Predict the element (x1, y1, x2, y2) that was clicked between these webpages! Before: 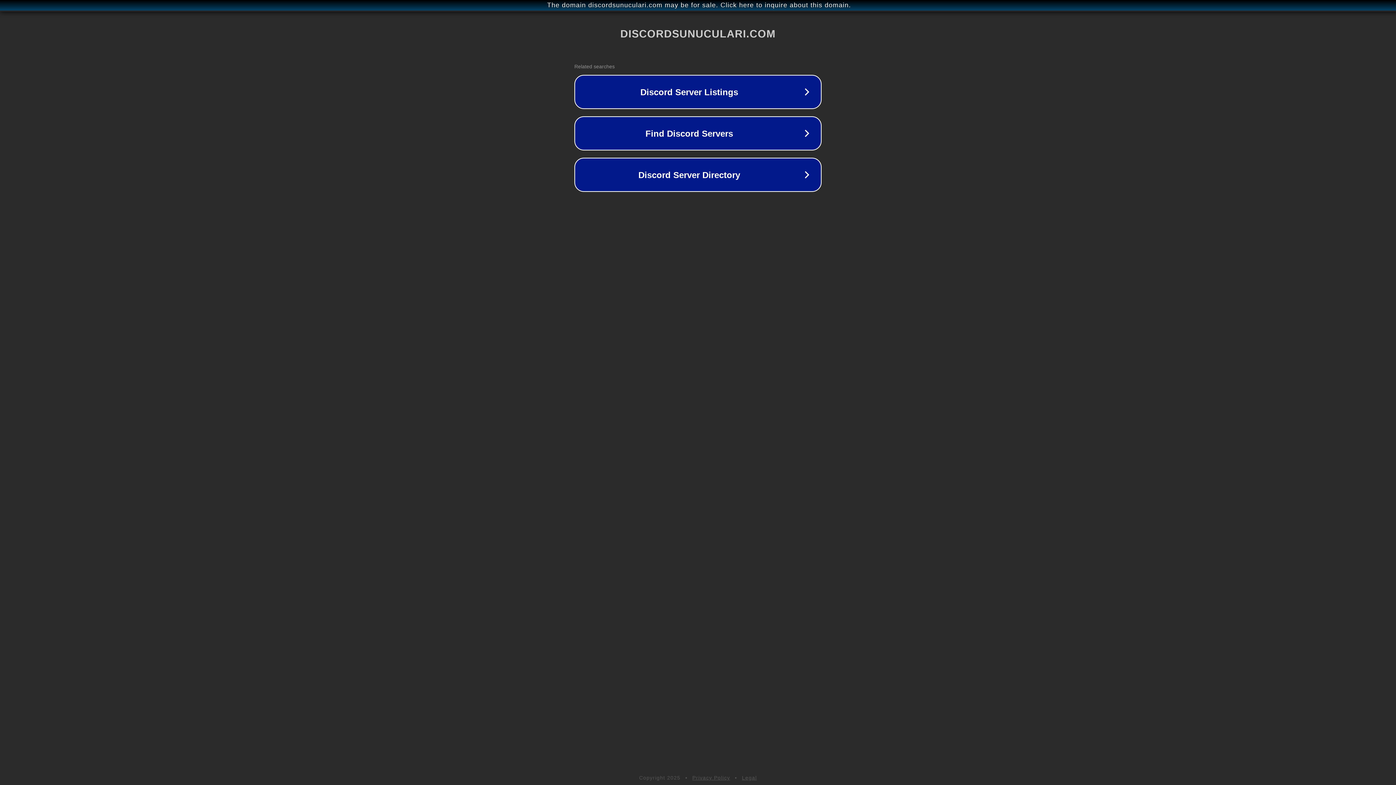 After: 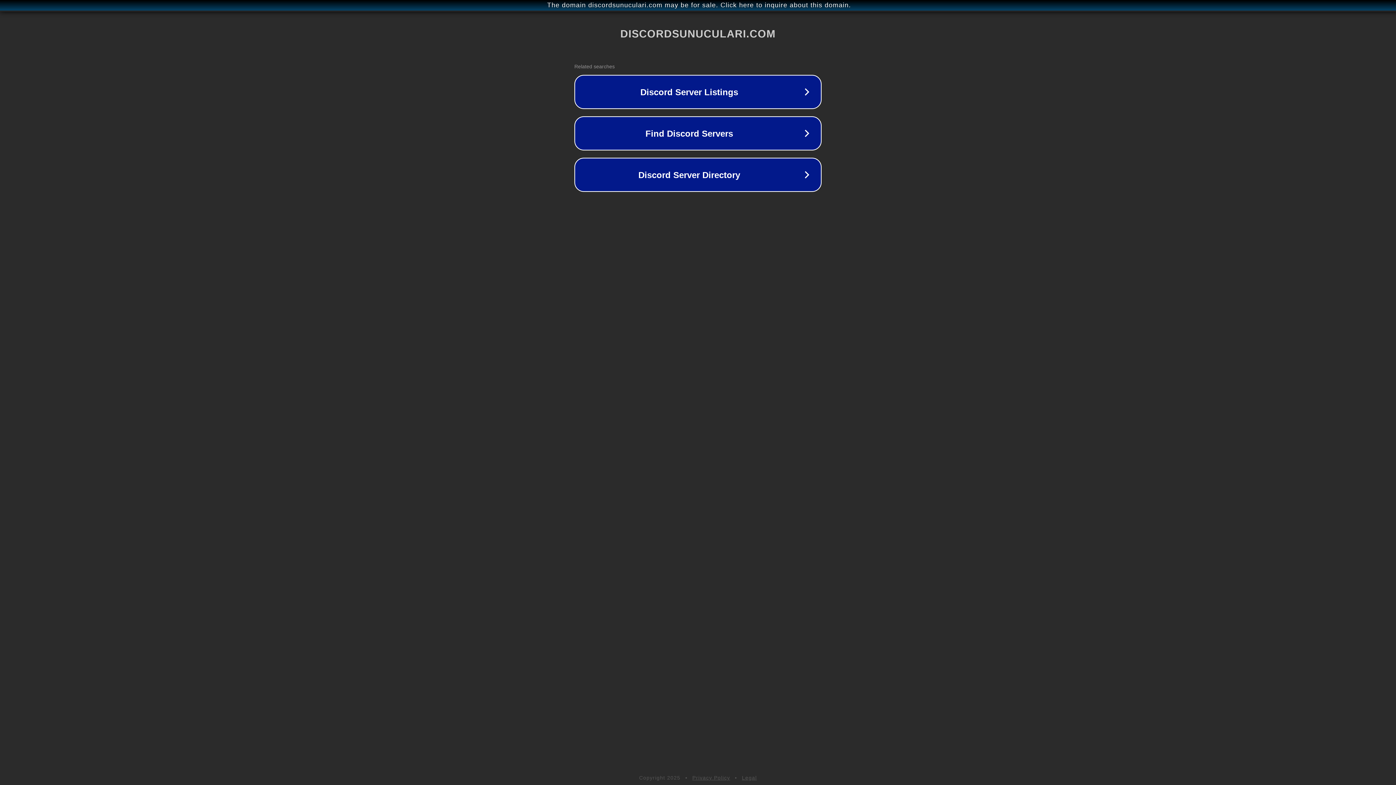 Action: label: Privacy Policy bbox: (692, 775, 730, 781)